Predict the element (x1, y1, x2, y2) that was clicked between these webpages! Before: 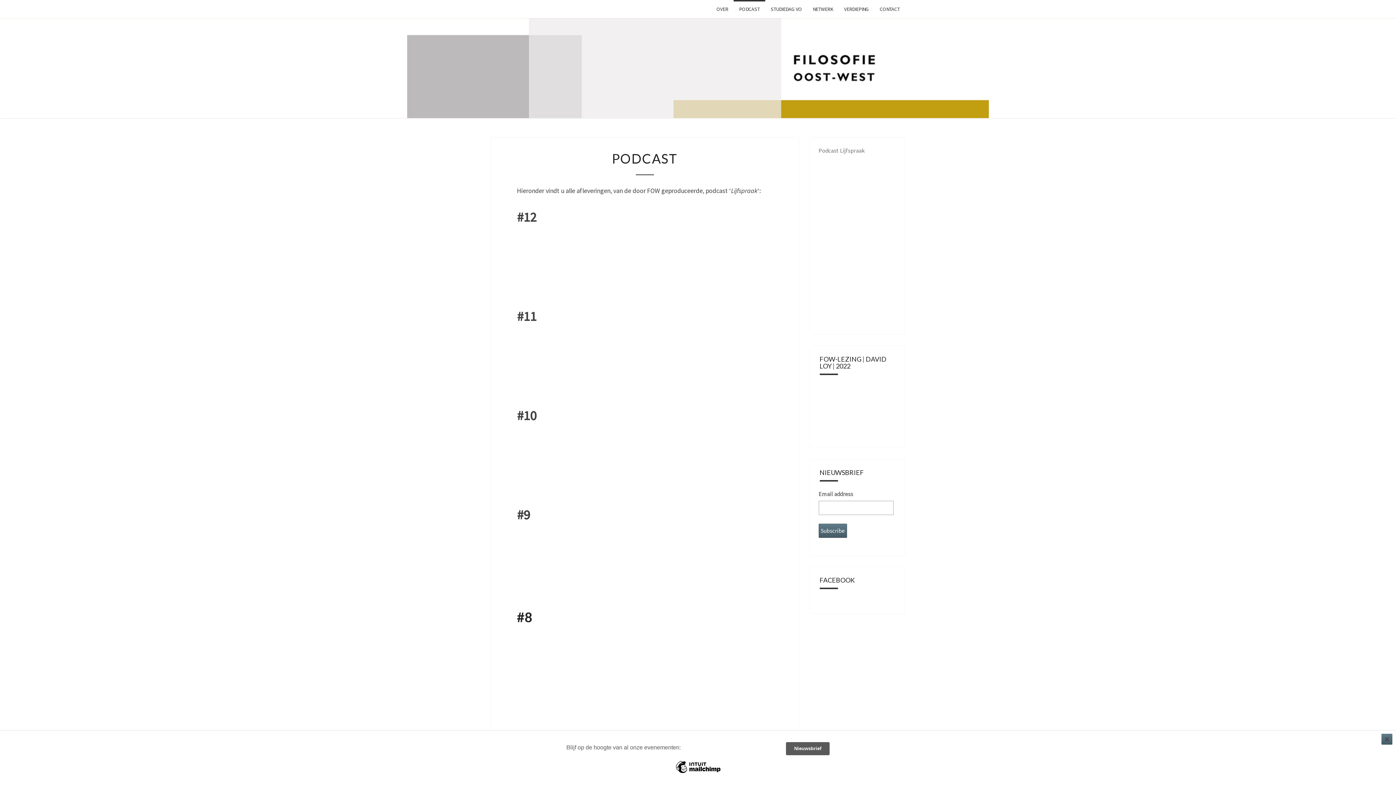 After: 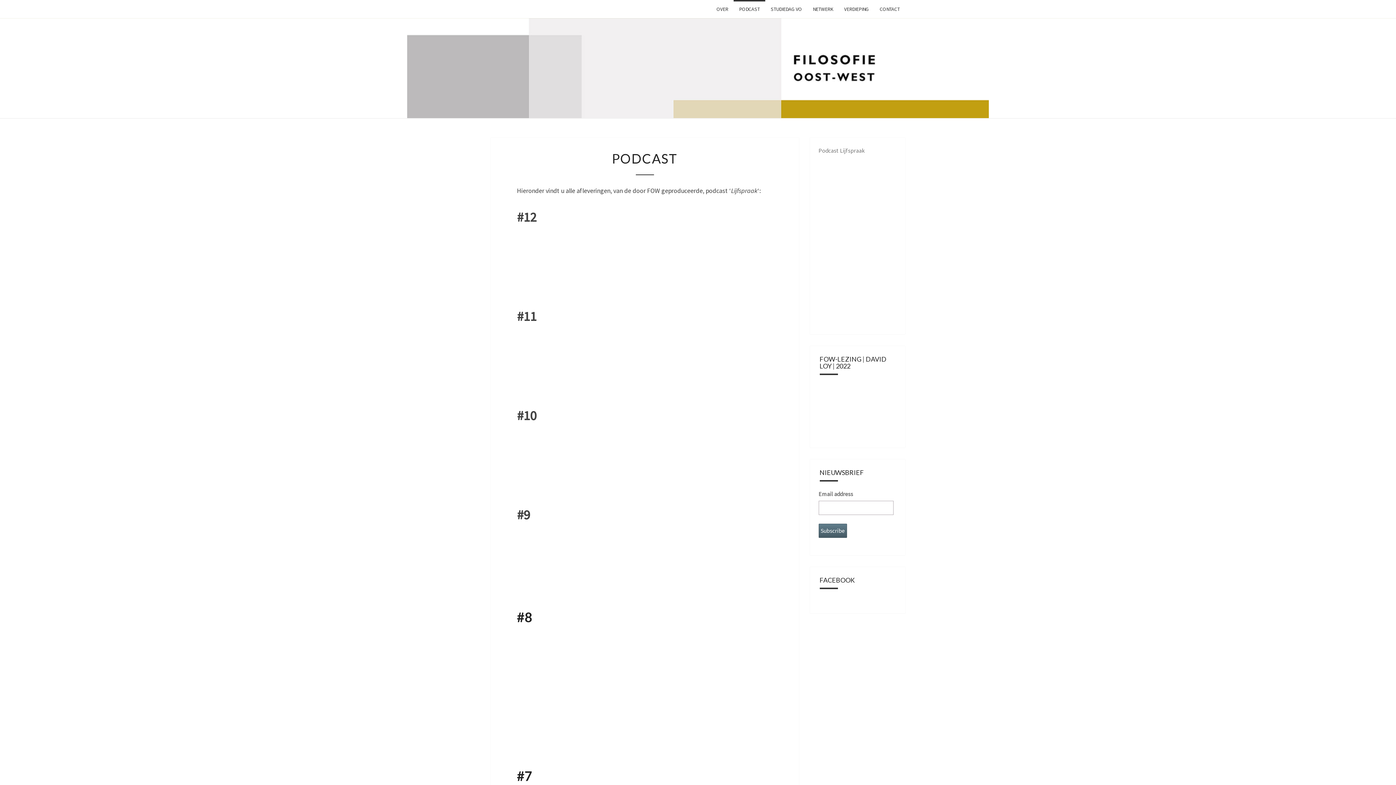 Action: label: Close bbox: (1381, 734, 1392, 745)